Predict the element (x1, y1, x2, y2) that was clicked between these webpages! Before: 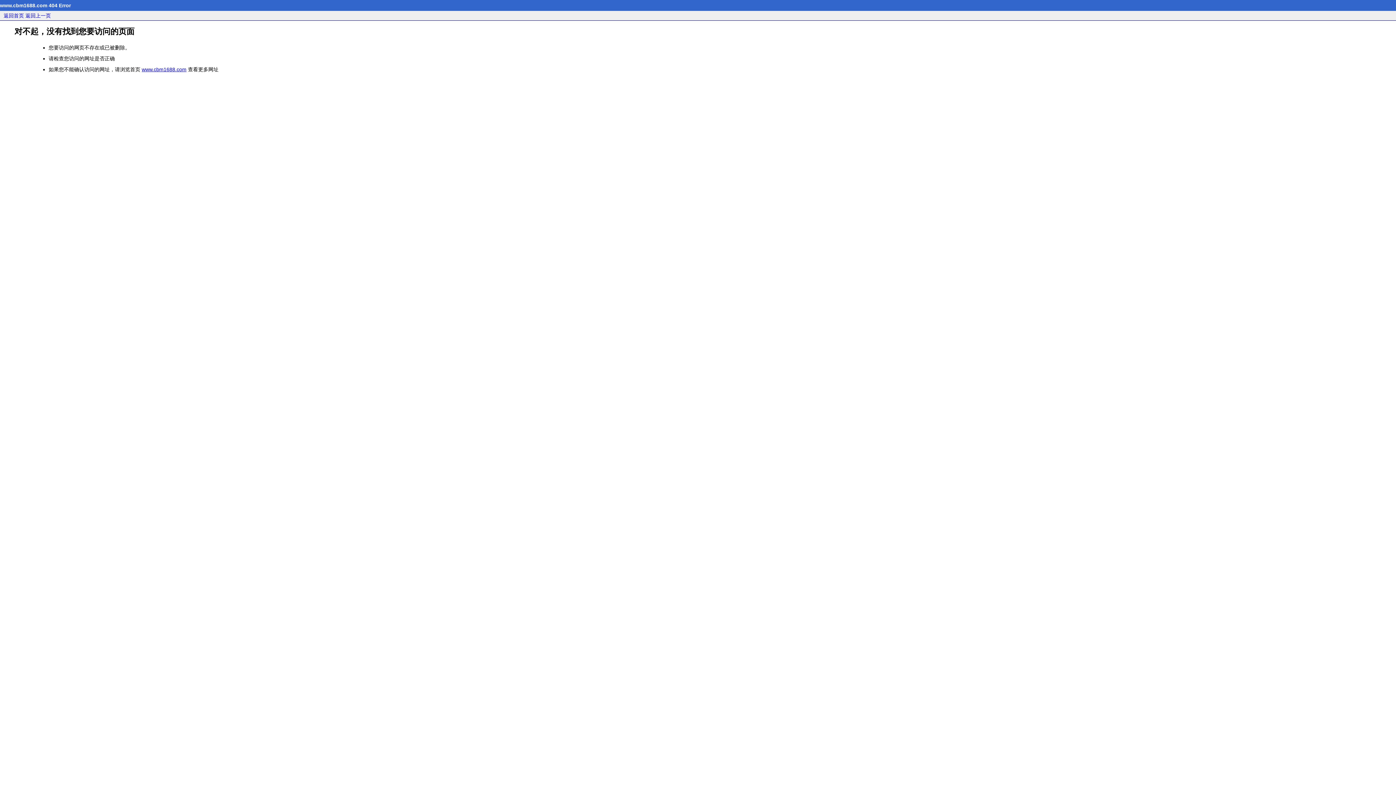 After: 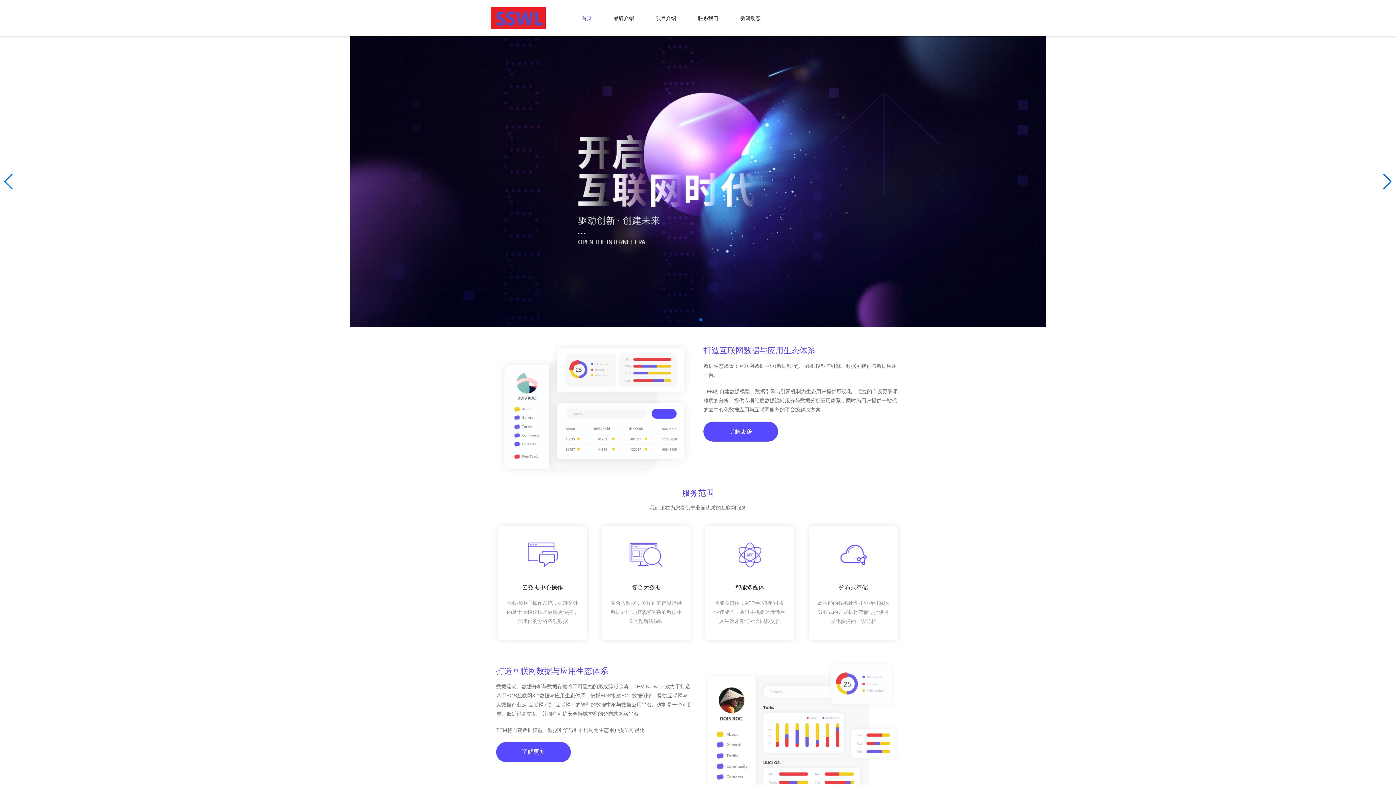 Action: bbox: (141, 66, 186, 72) label: www.cbm1688.com